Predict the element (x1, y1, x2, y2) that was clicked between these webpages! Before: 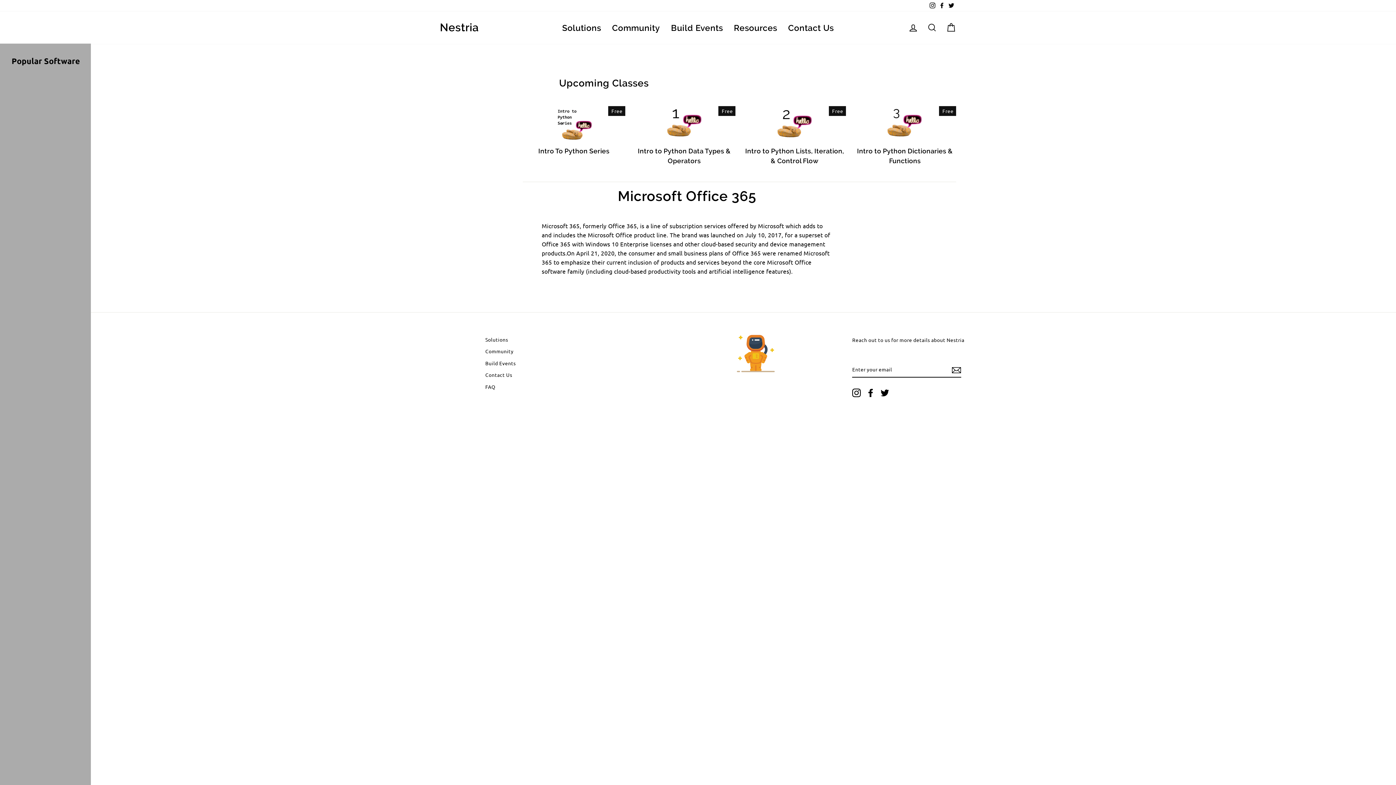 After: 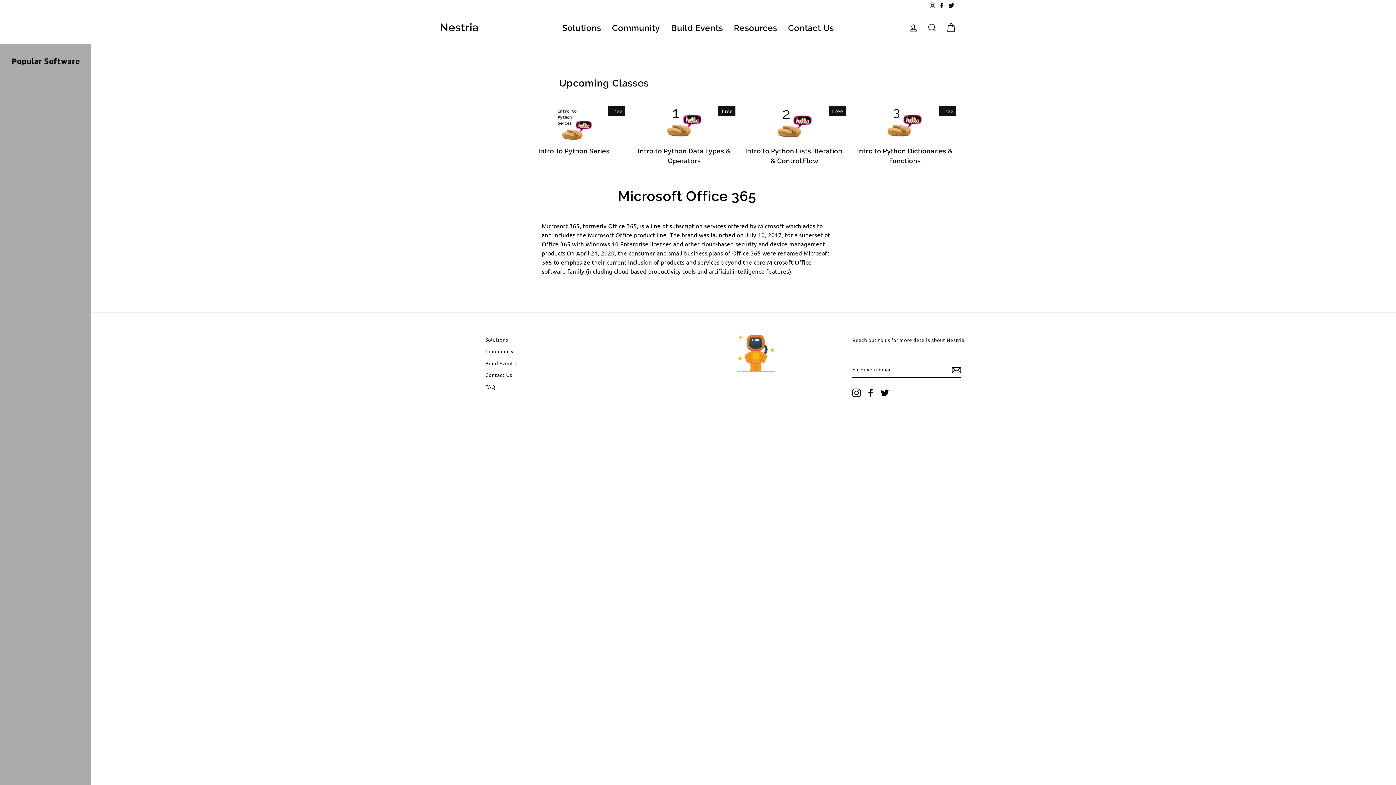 Action: bbox: (937, 0, 946, 11) label: Facebook